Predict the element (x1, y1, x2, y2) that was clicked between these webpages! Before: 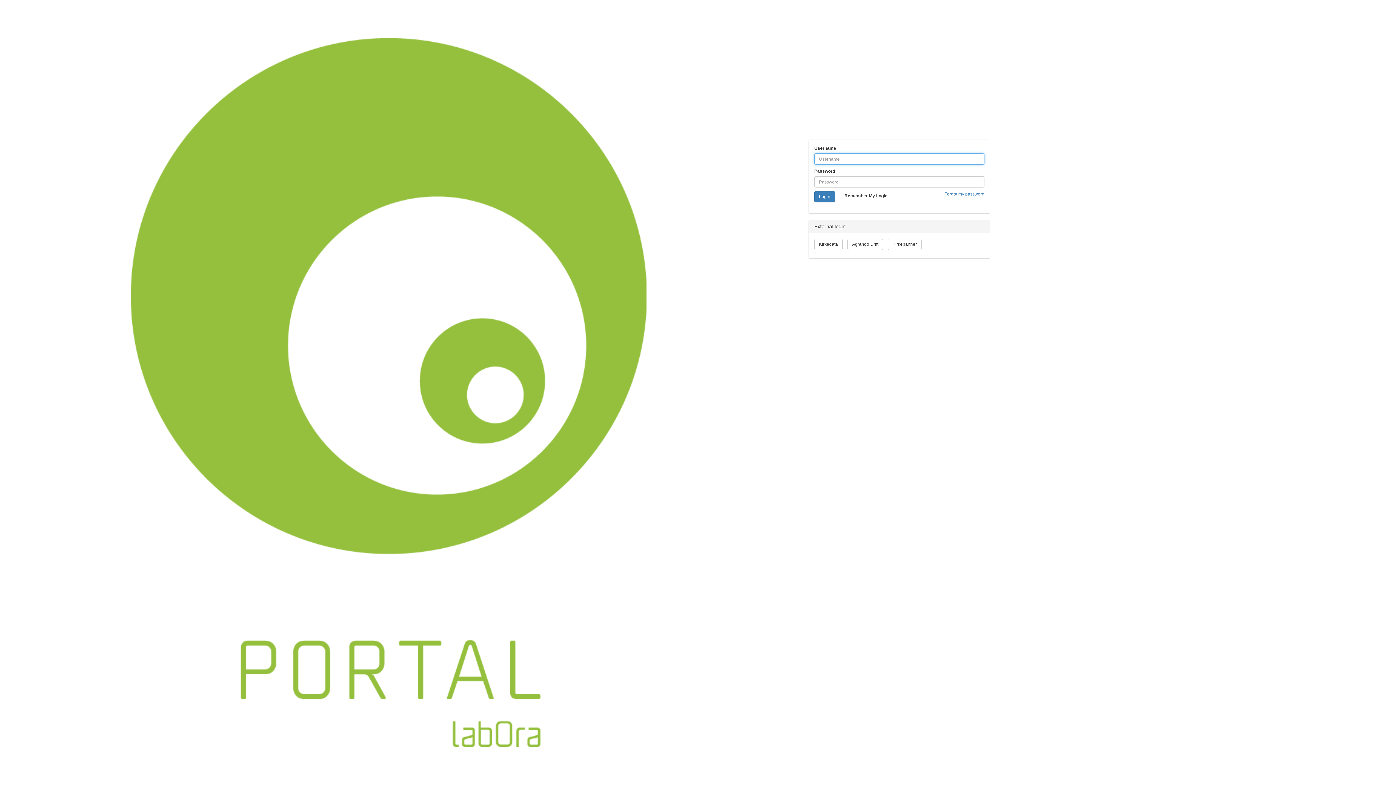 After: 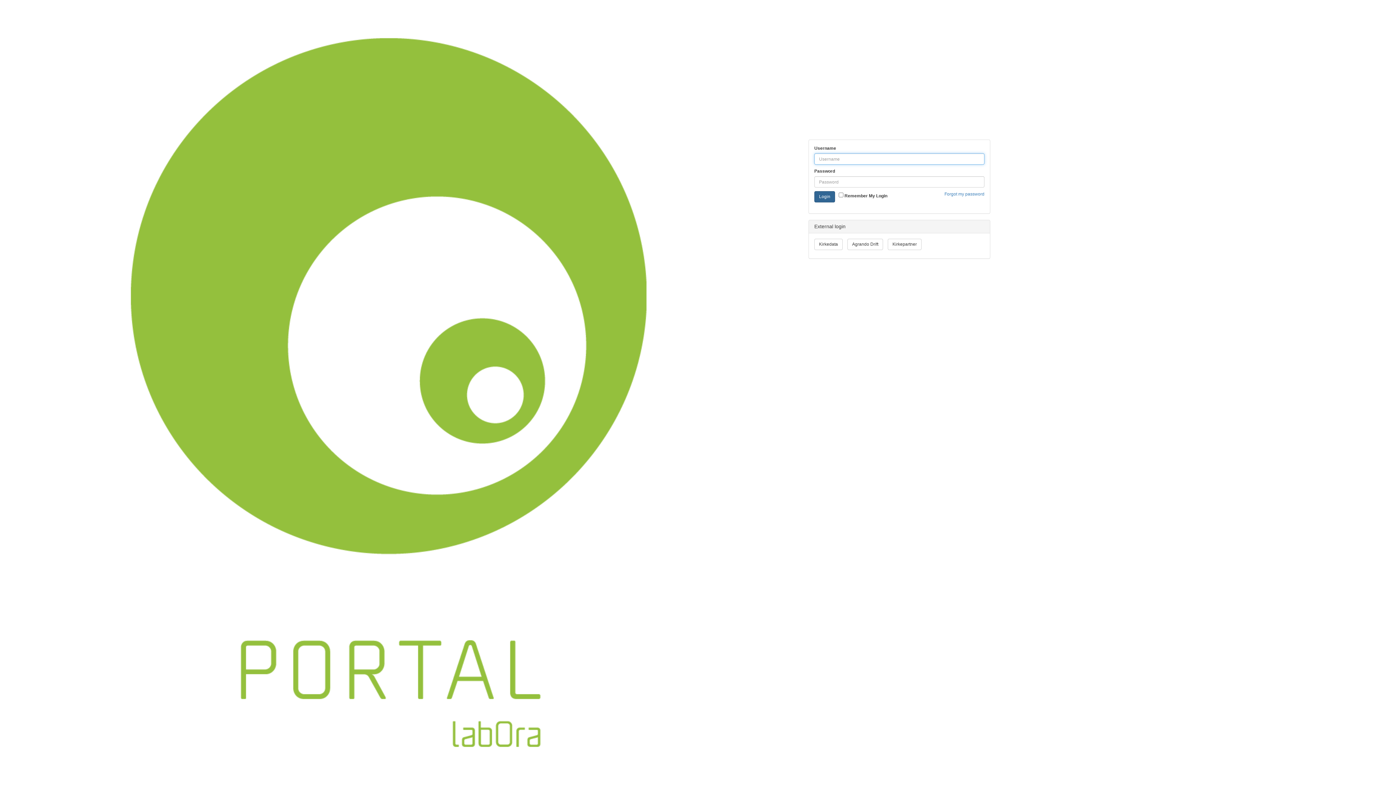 Action: label: Login bbox: (814, 191, 835, 202)